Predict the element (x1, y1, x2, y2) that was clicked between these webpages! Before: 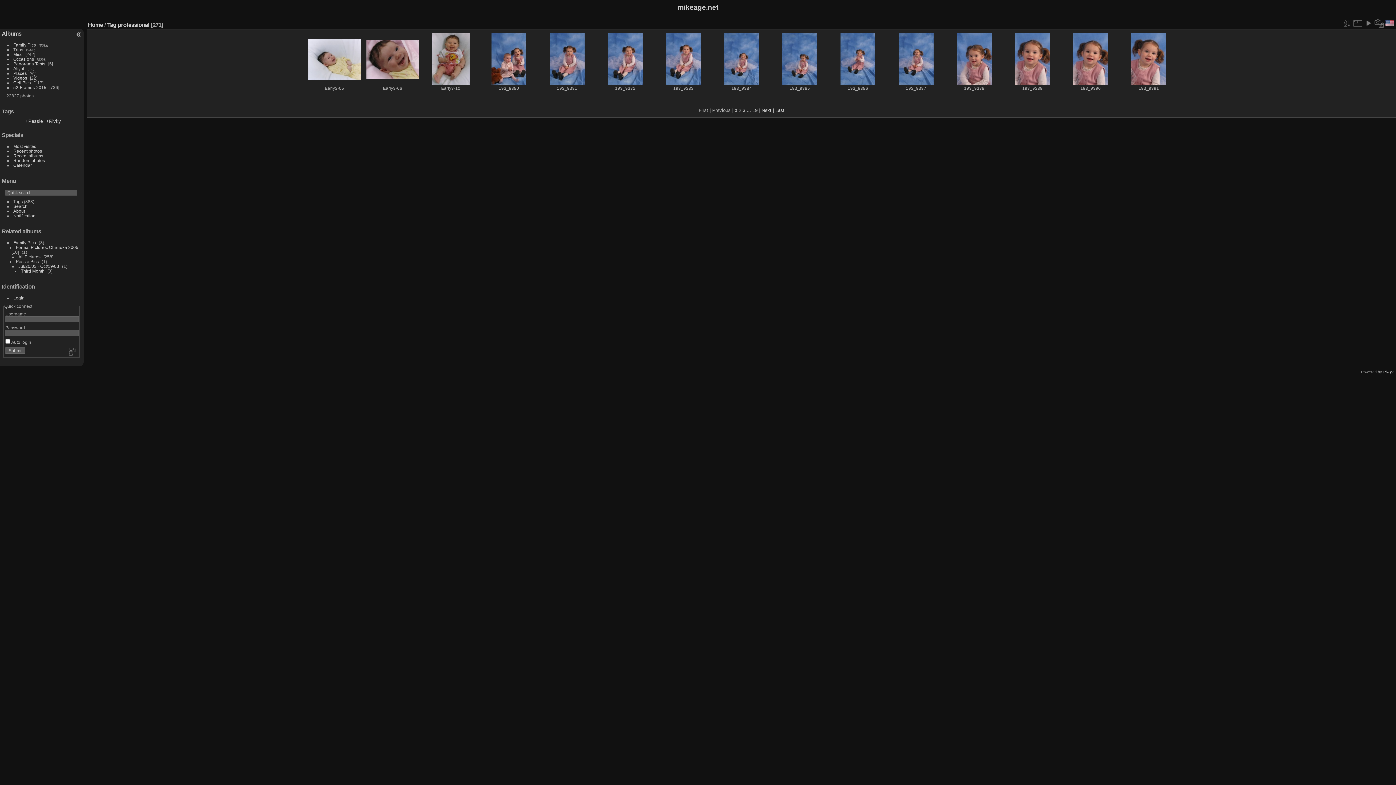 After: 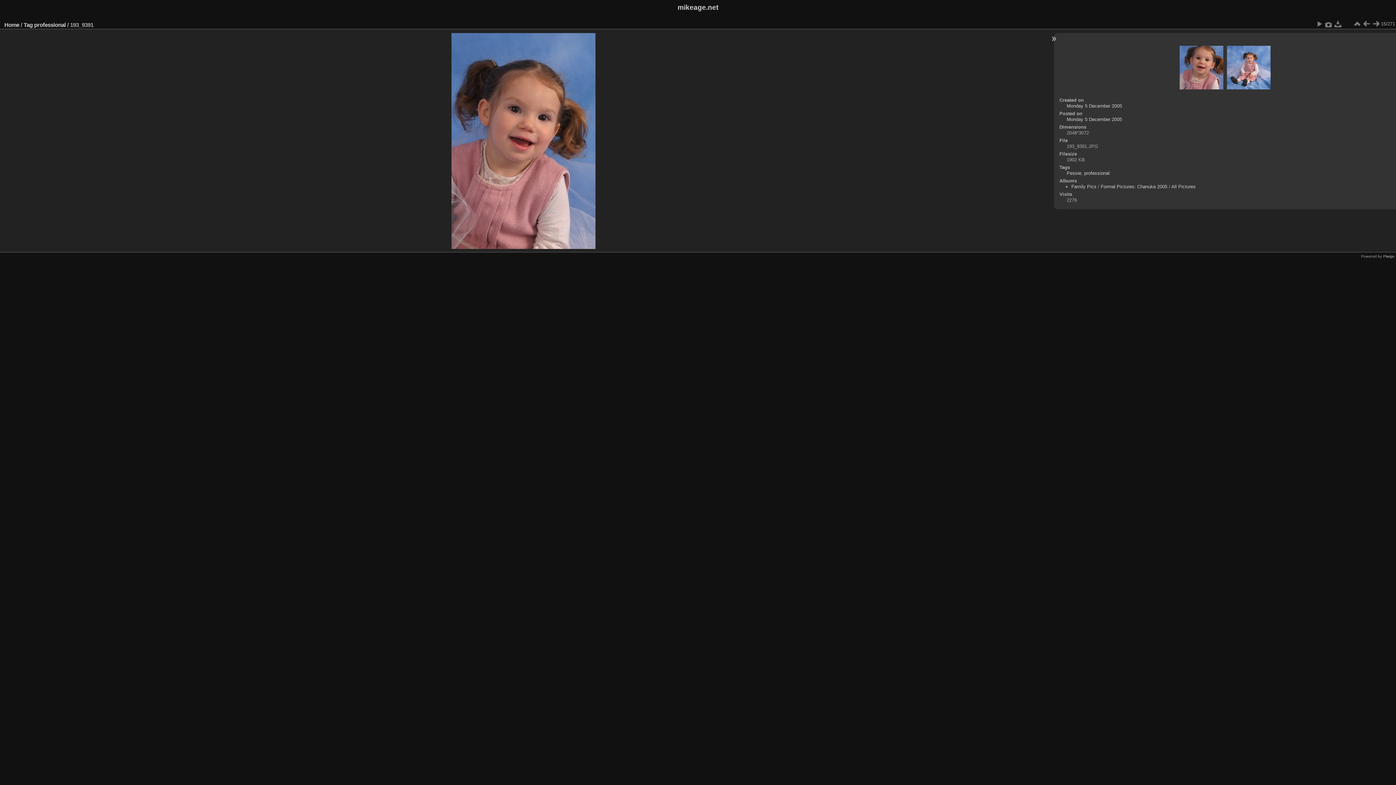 Action: bbox: (1122, 33, 1175, 85)